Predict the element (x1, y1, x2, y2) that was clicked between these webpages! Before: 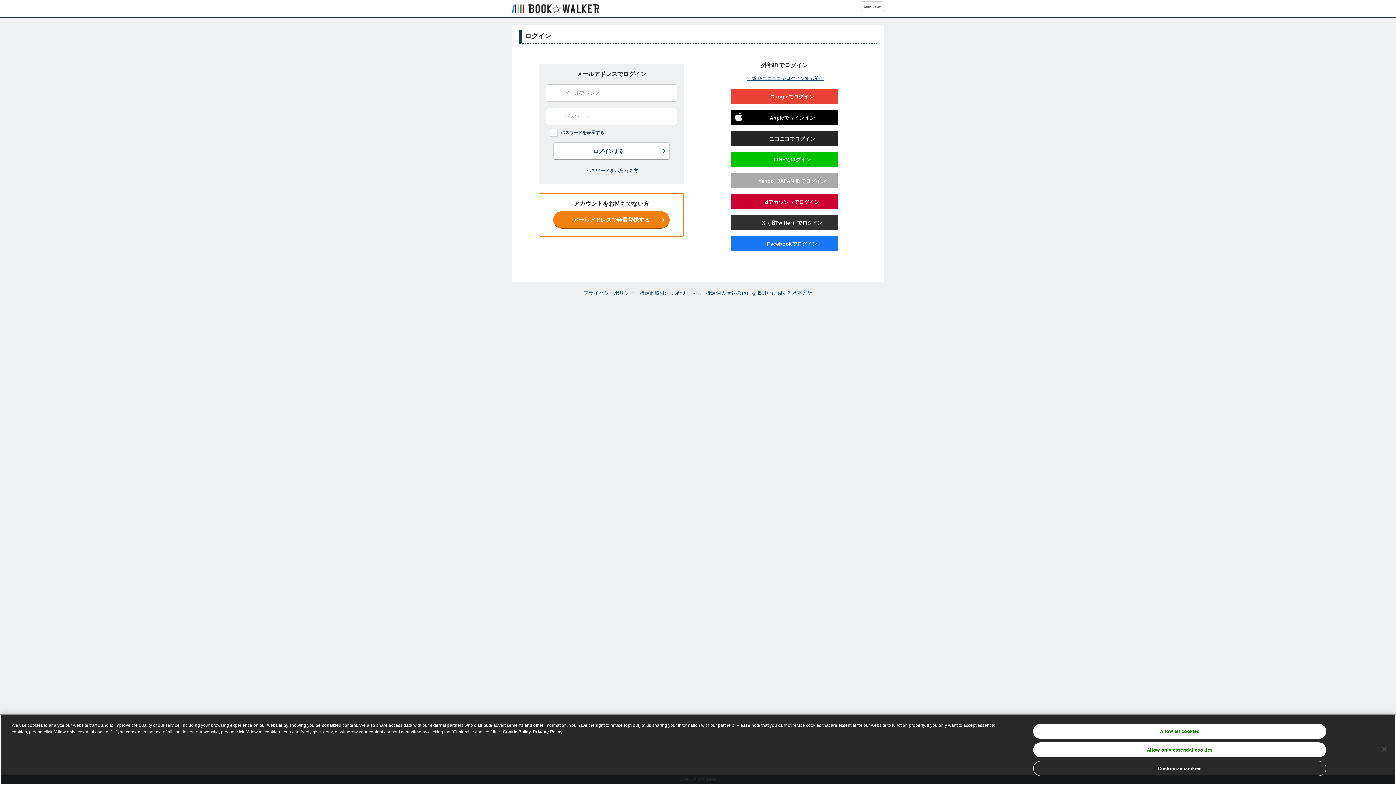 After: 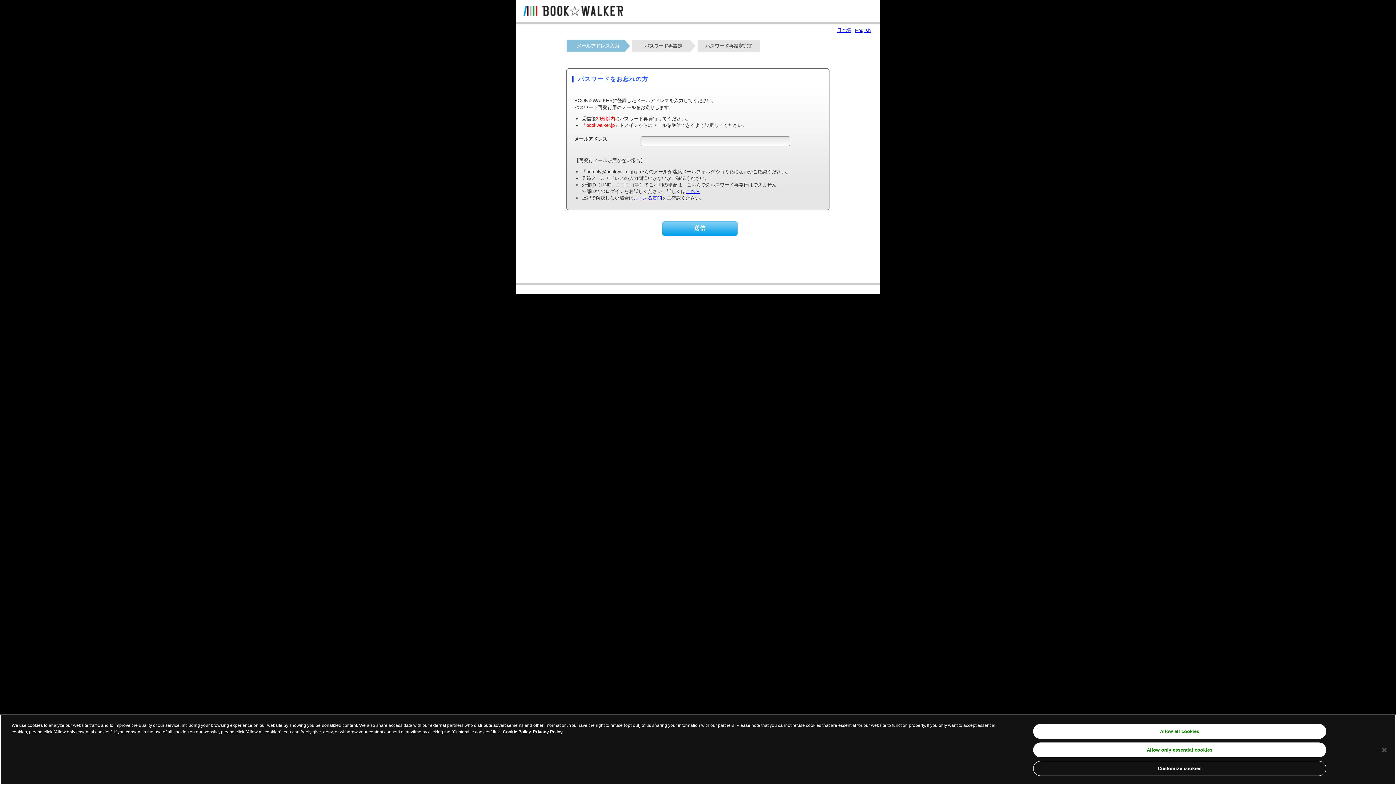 Action: label: パスワードをお忘れの方 bbox: (583, 164, 639, 177)